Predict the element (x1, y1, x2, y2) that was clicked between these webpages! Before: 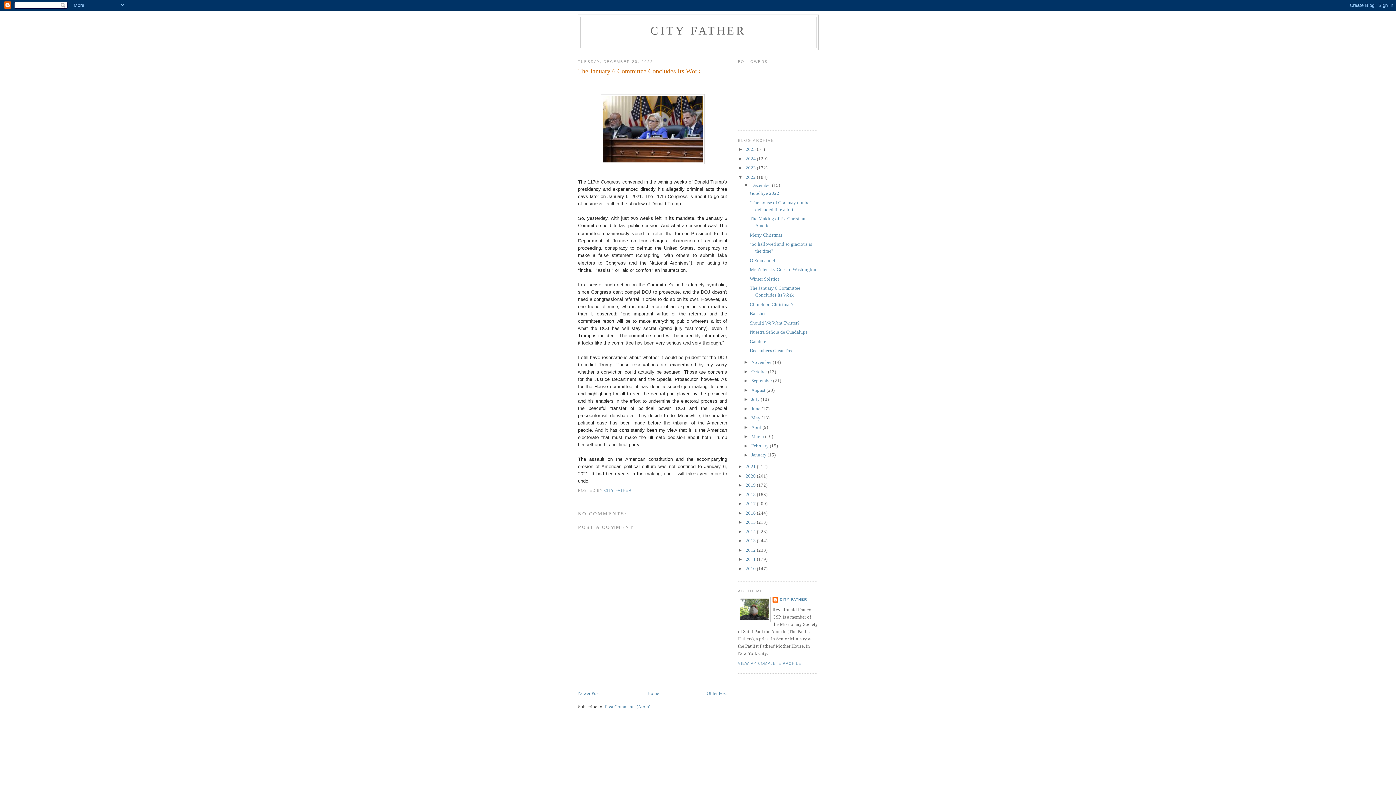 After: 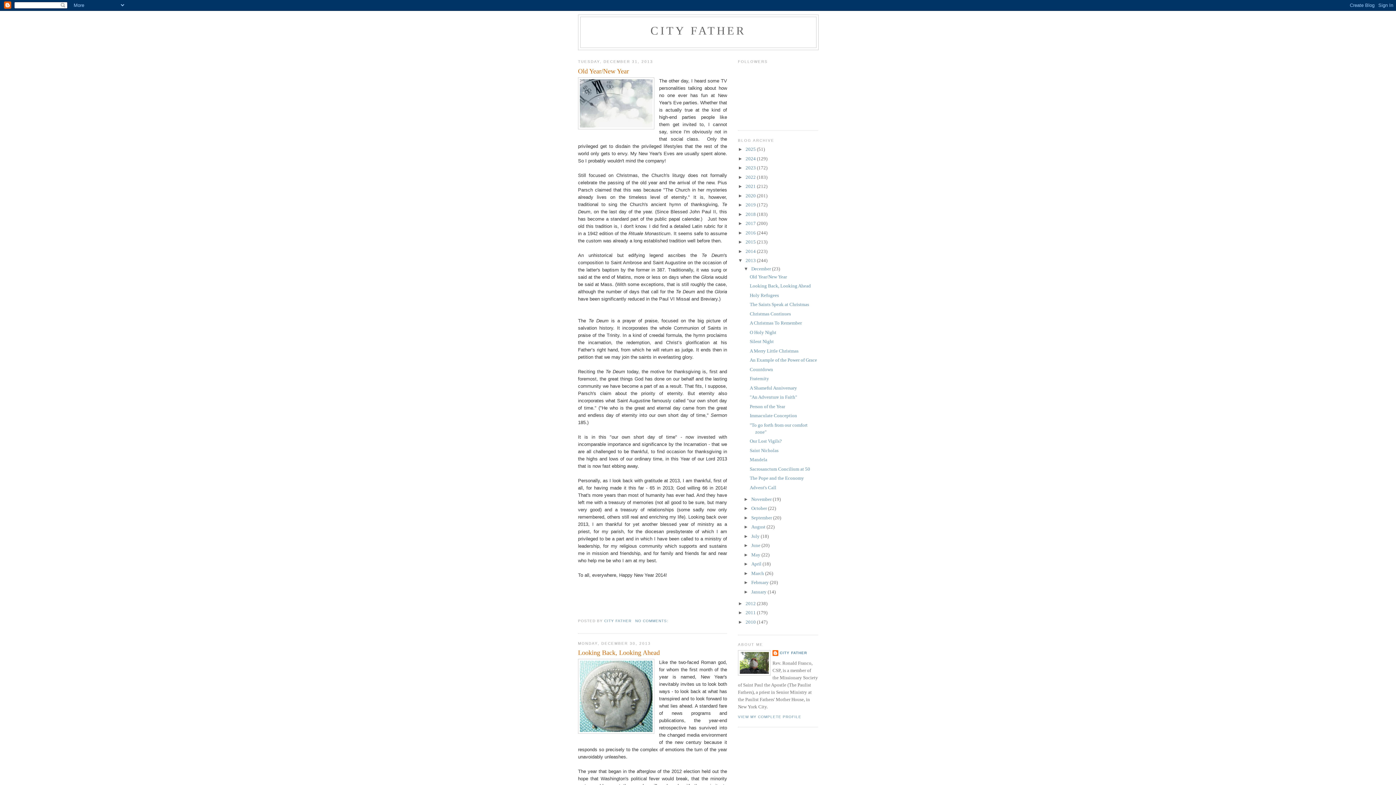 Action: bbox: (745, 538, 757, 543) label: 2013 